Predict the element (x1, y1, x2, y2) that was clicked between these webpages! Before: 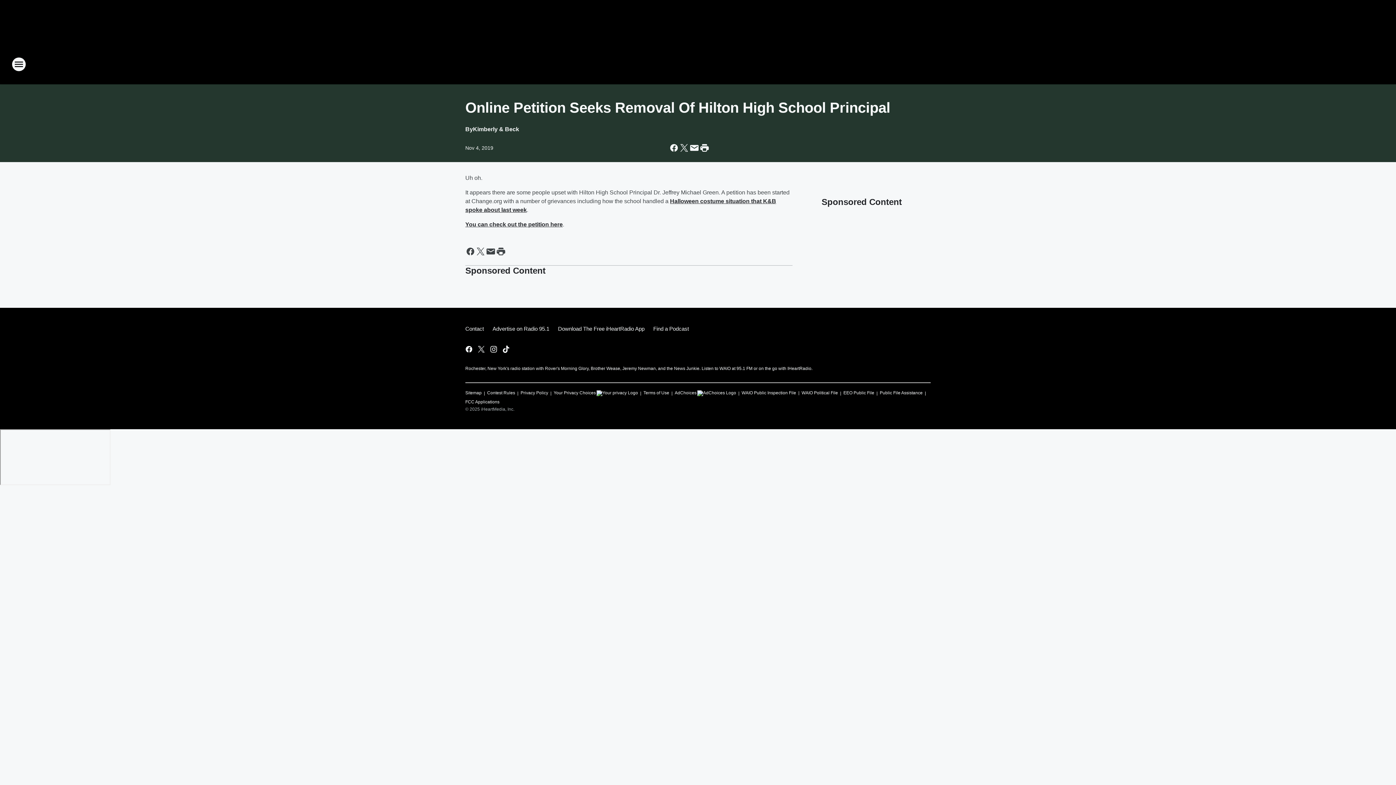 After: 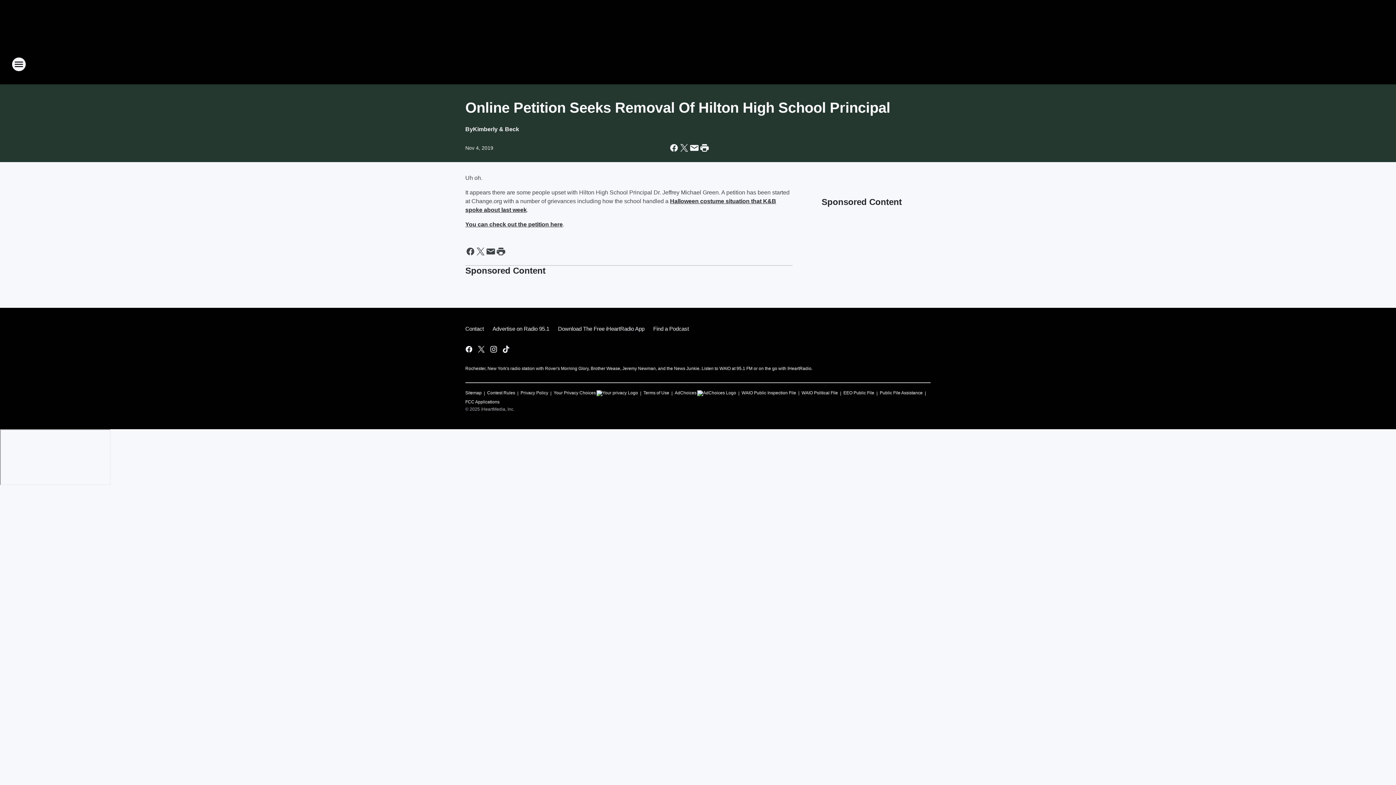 Action: bbox: (465, 221, 562, 227) label: You can check out the petition here